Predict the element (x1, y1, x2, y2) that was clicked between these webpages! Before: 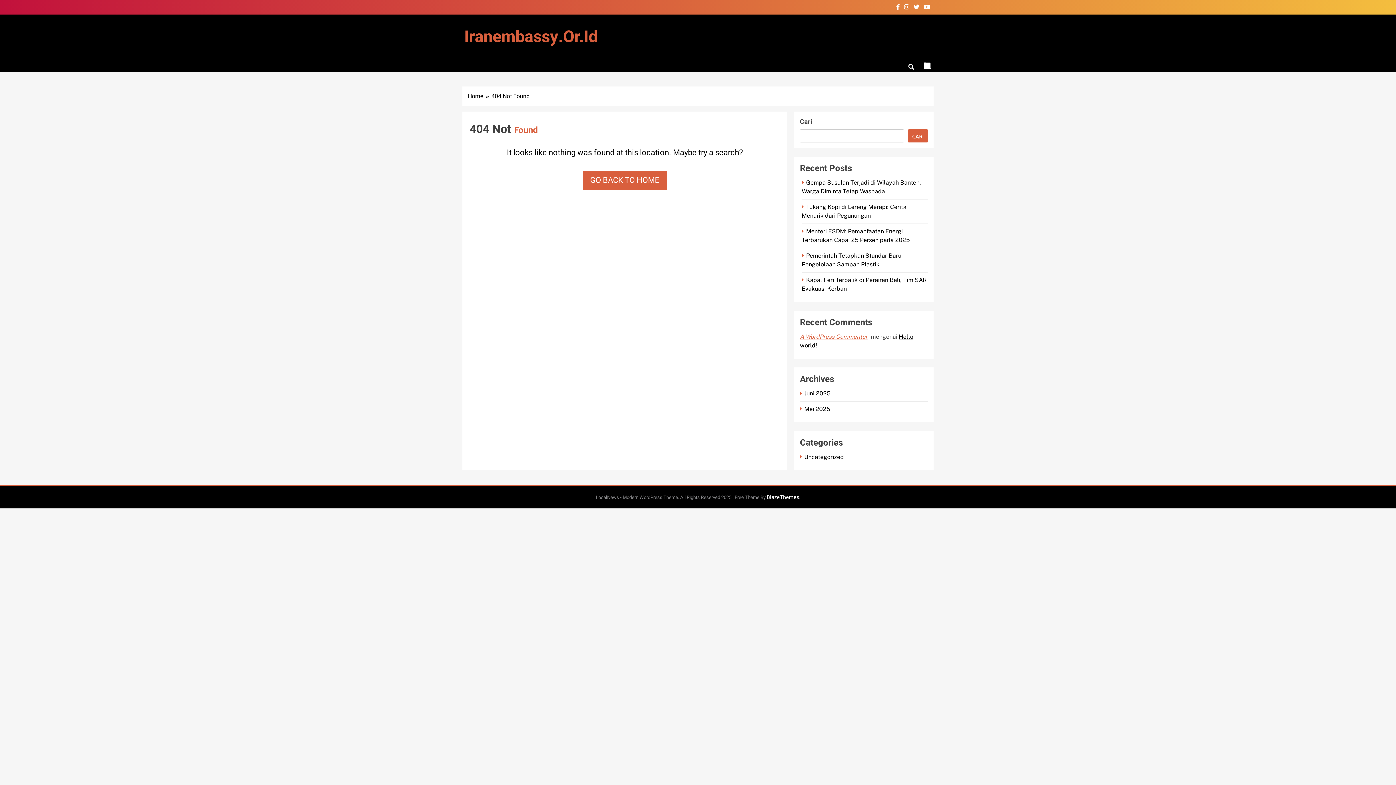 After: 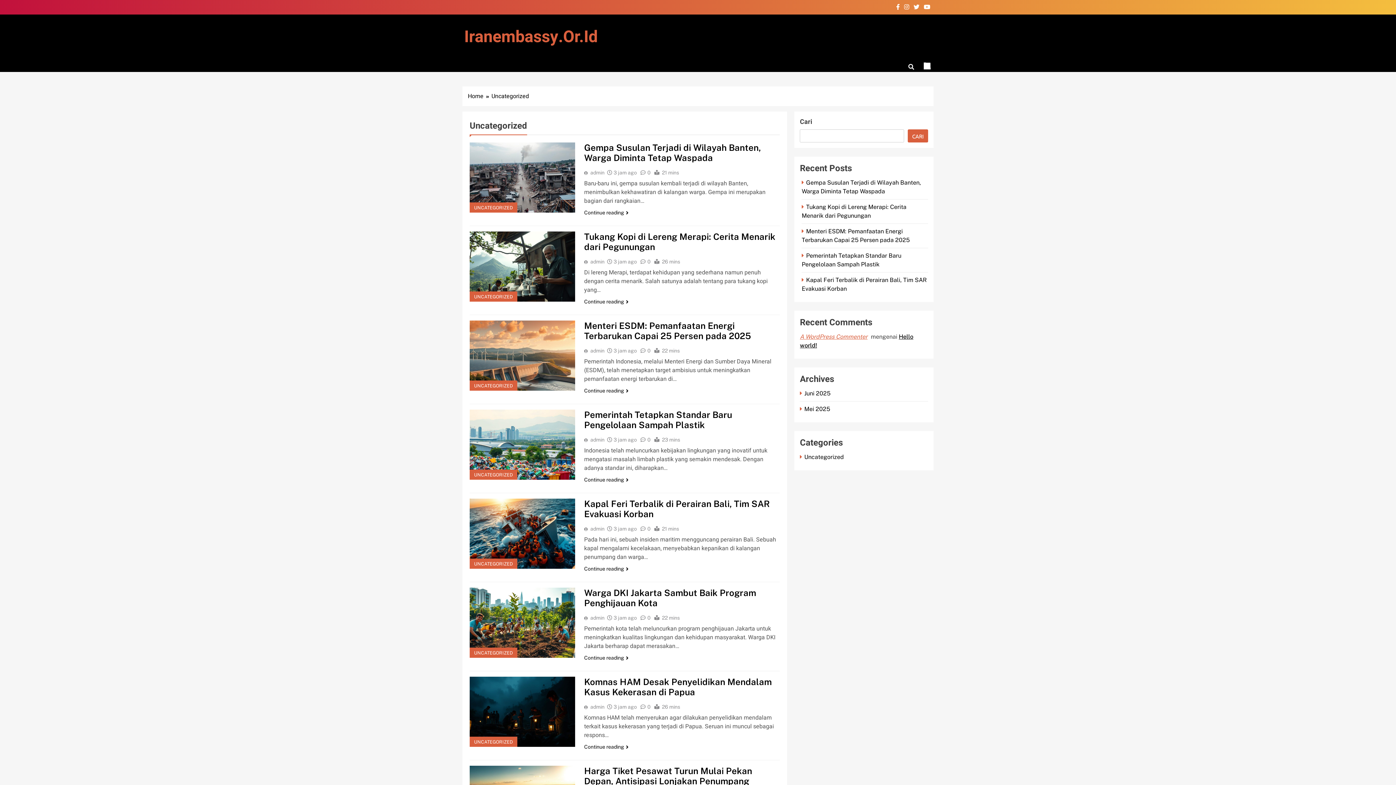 Action: label: Uncategorized bbox: (800, 453, 845, 460)